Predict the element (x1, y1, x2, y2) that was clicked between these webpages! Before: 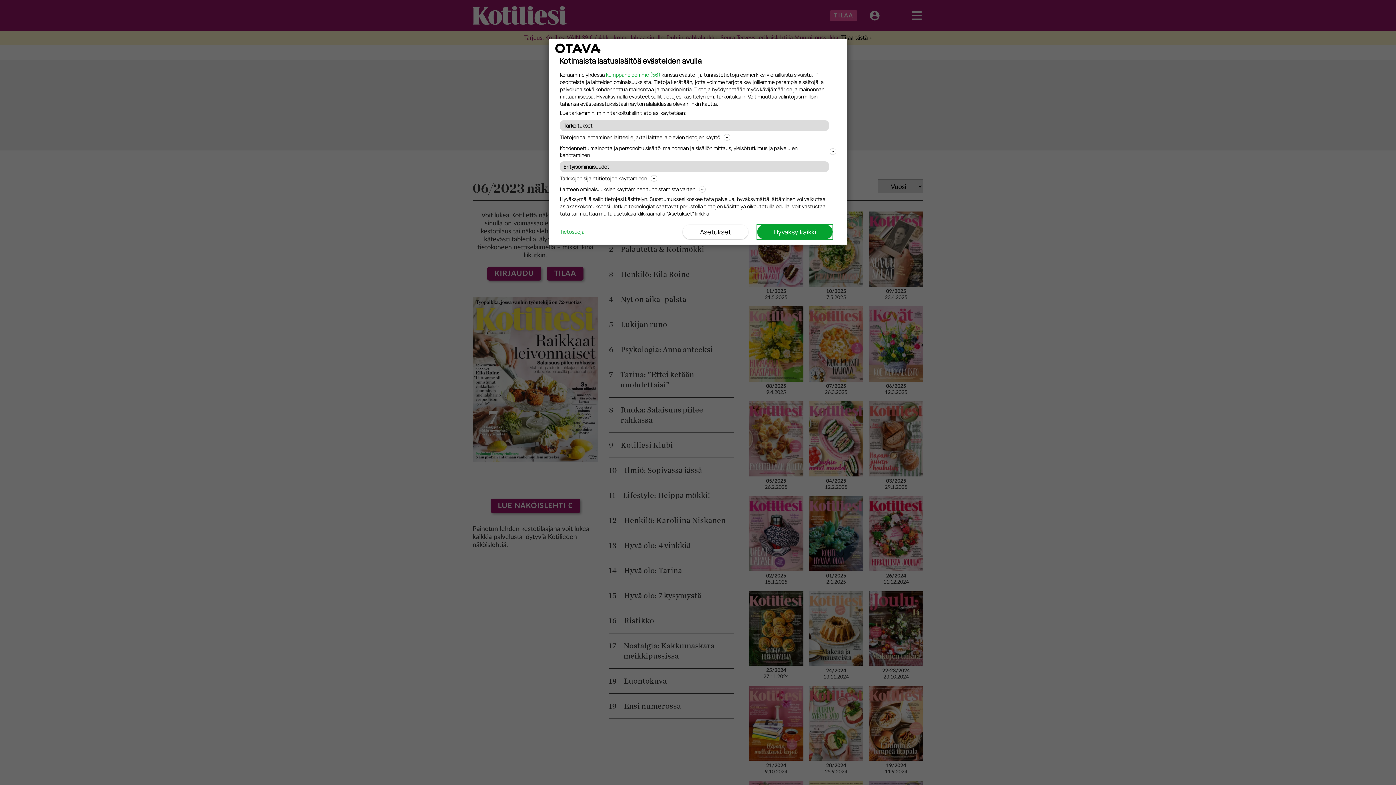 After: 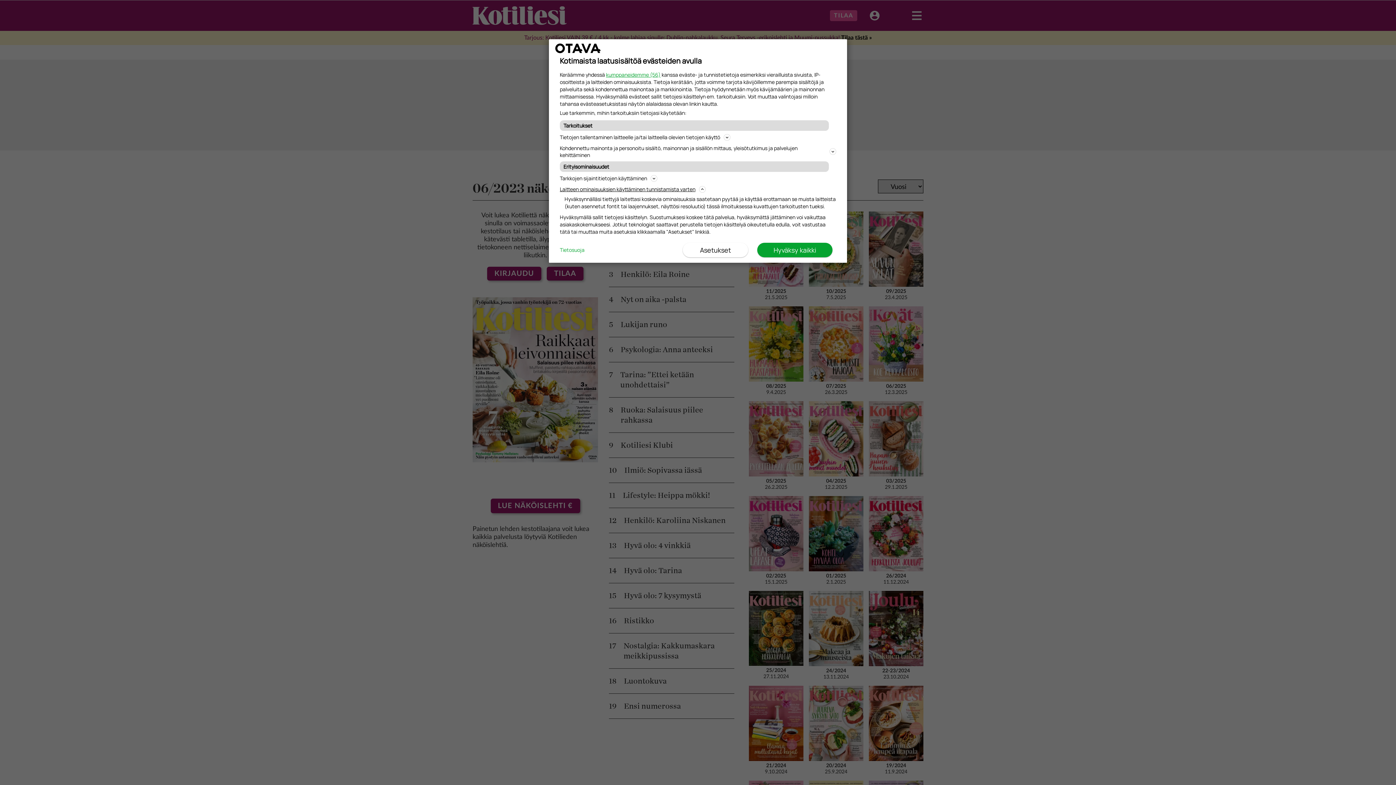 Action: label: Laitteen ominaisuuksien käyttäminen tunnistamista varten bbox: (560, 184, 836, 193)